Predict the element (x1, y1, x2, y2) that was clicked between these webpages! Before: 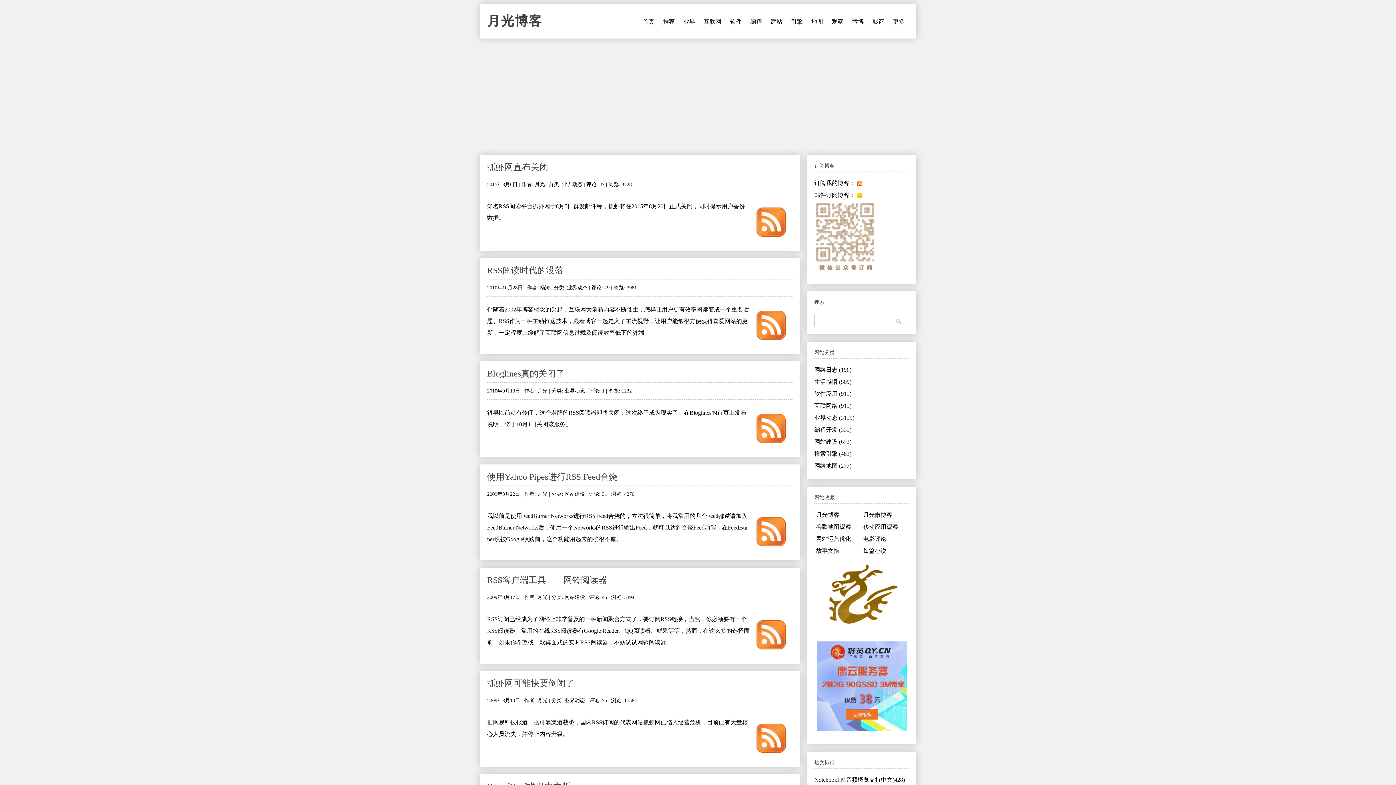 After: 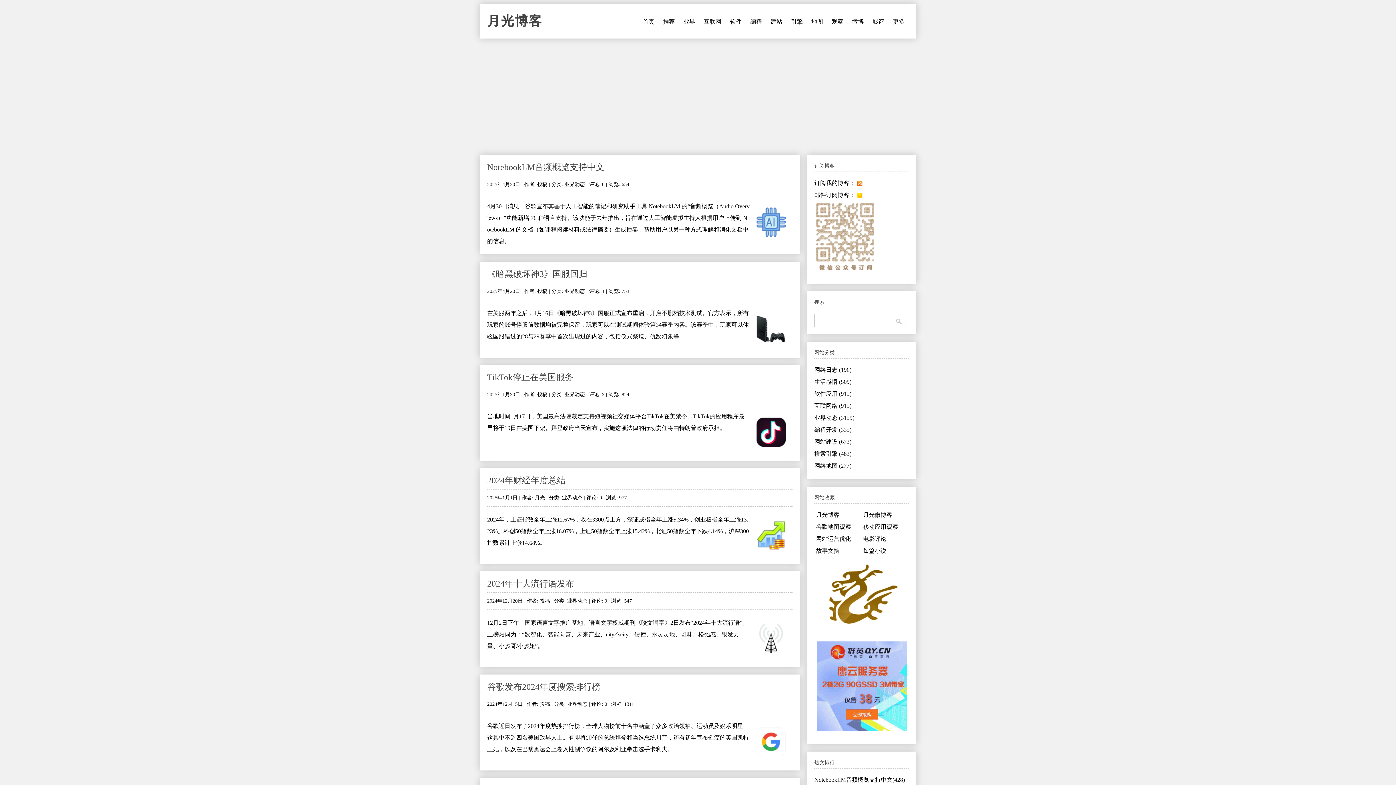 Action: label: 业界 bbox: (679, 14, 699, 29)